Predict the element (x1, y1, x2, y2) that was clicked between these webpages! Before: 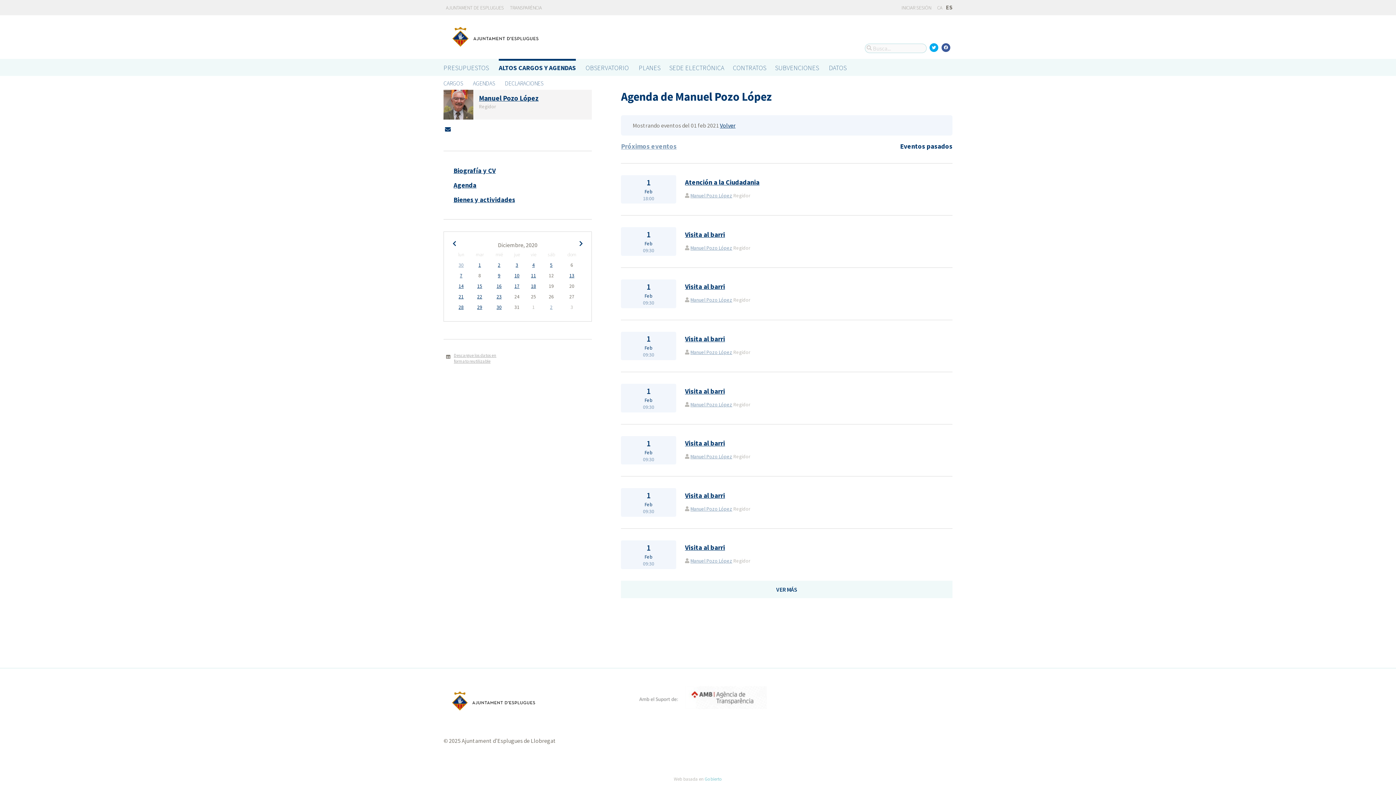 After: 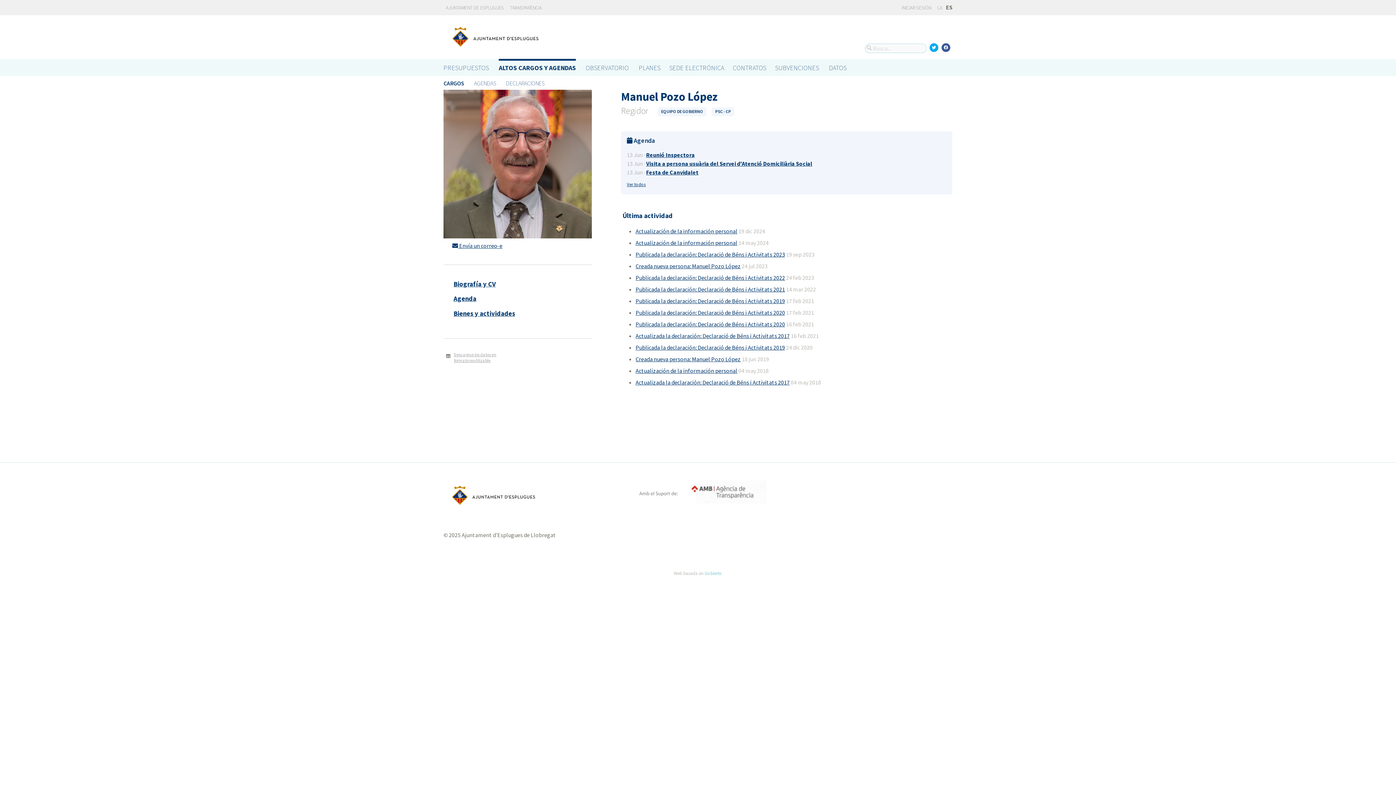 Action: label: Manuel Pozo López bbox: (690, 401, 732, 407)